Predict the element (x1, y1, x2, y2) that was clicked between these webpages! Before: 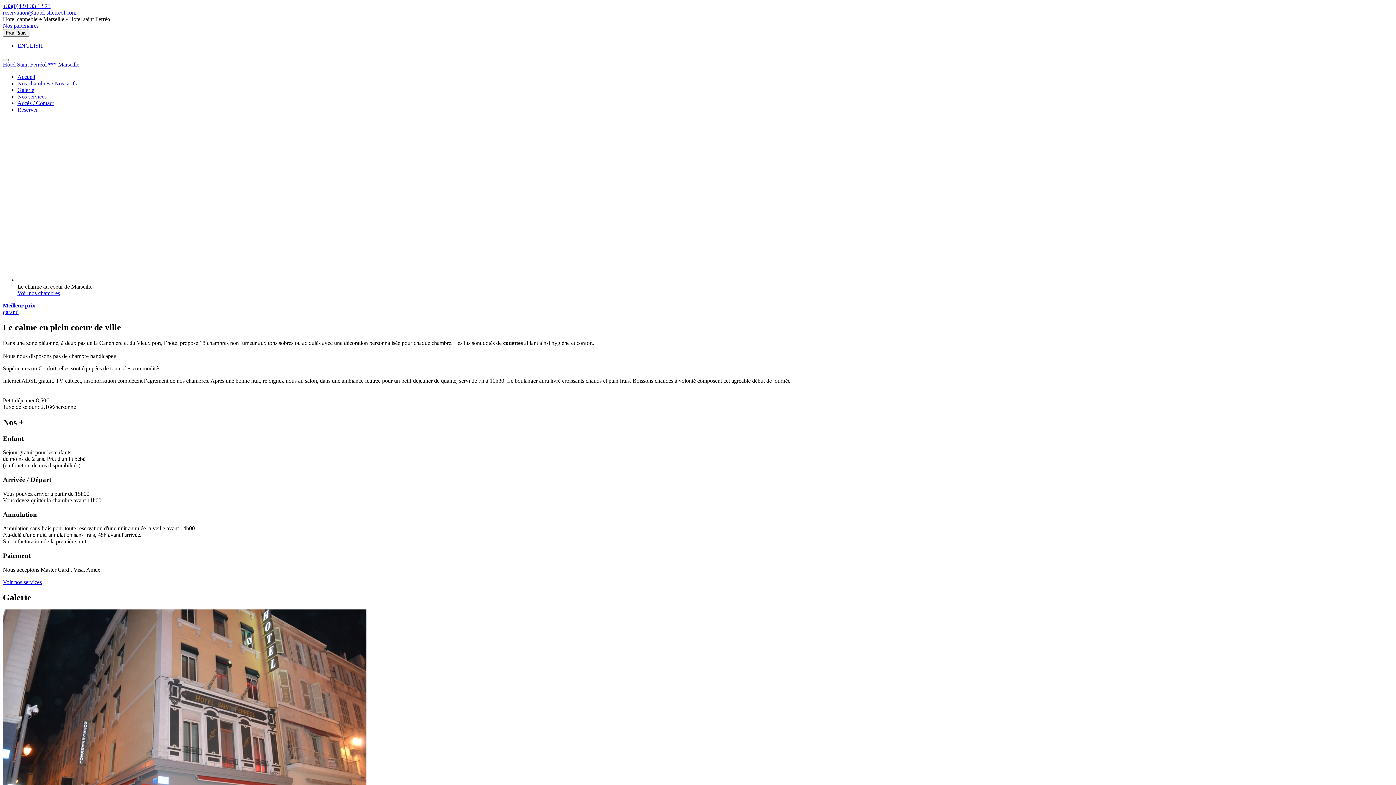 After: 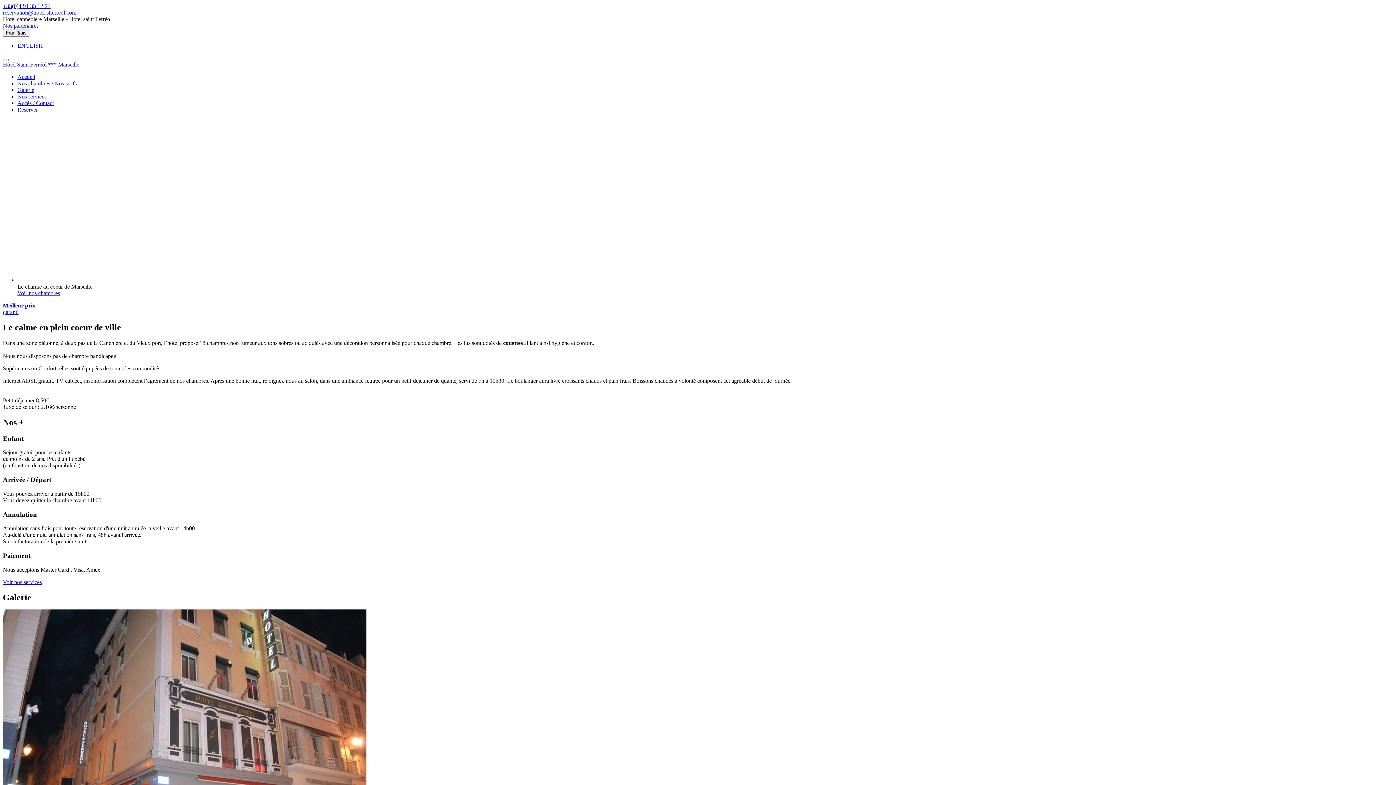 Action: bbox: (2, 2, 50, 9) label: +33(0)4 91 33 12 21